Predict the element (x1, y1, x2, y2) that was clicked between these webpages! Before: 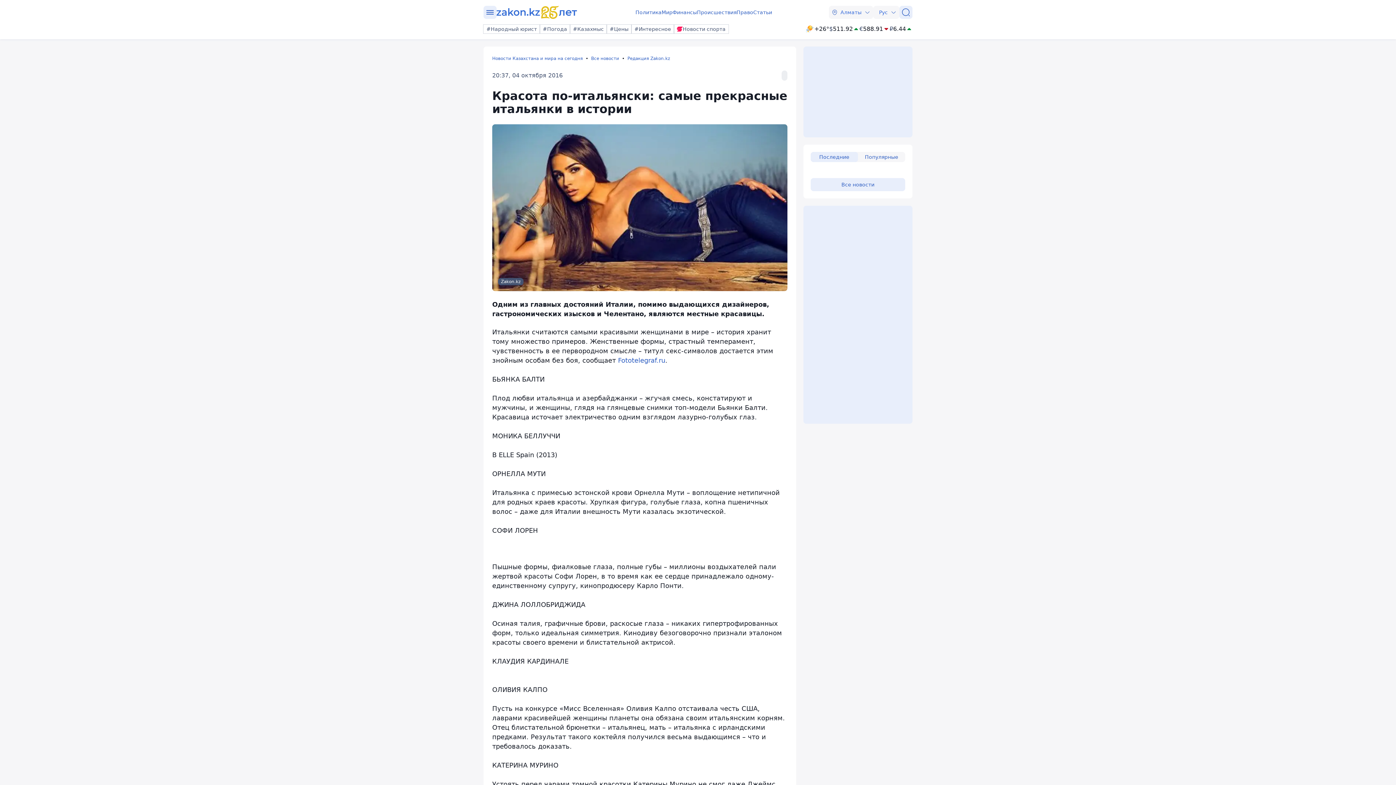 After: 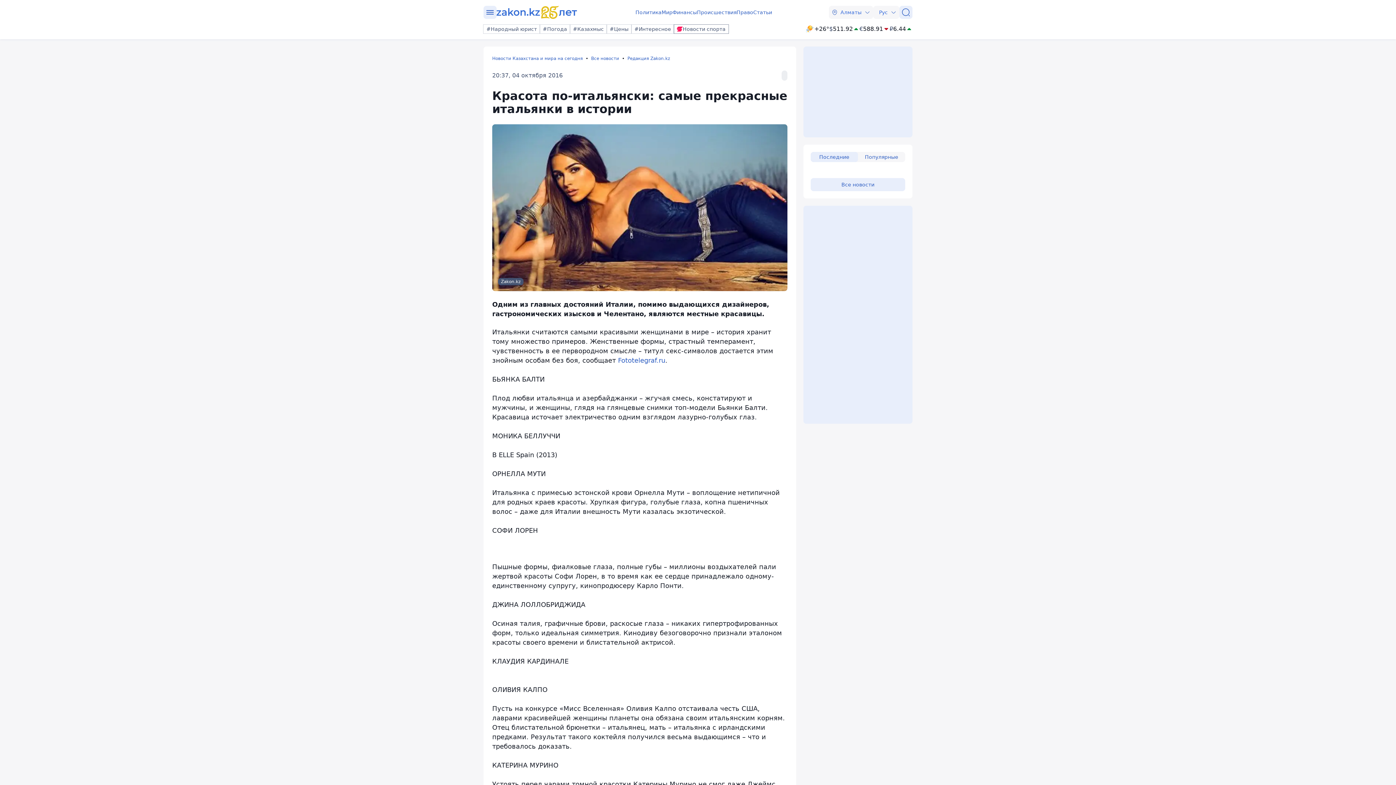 Action: label: Новости спорта bbox: (674, 24, 728, 33)